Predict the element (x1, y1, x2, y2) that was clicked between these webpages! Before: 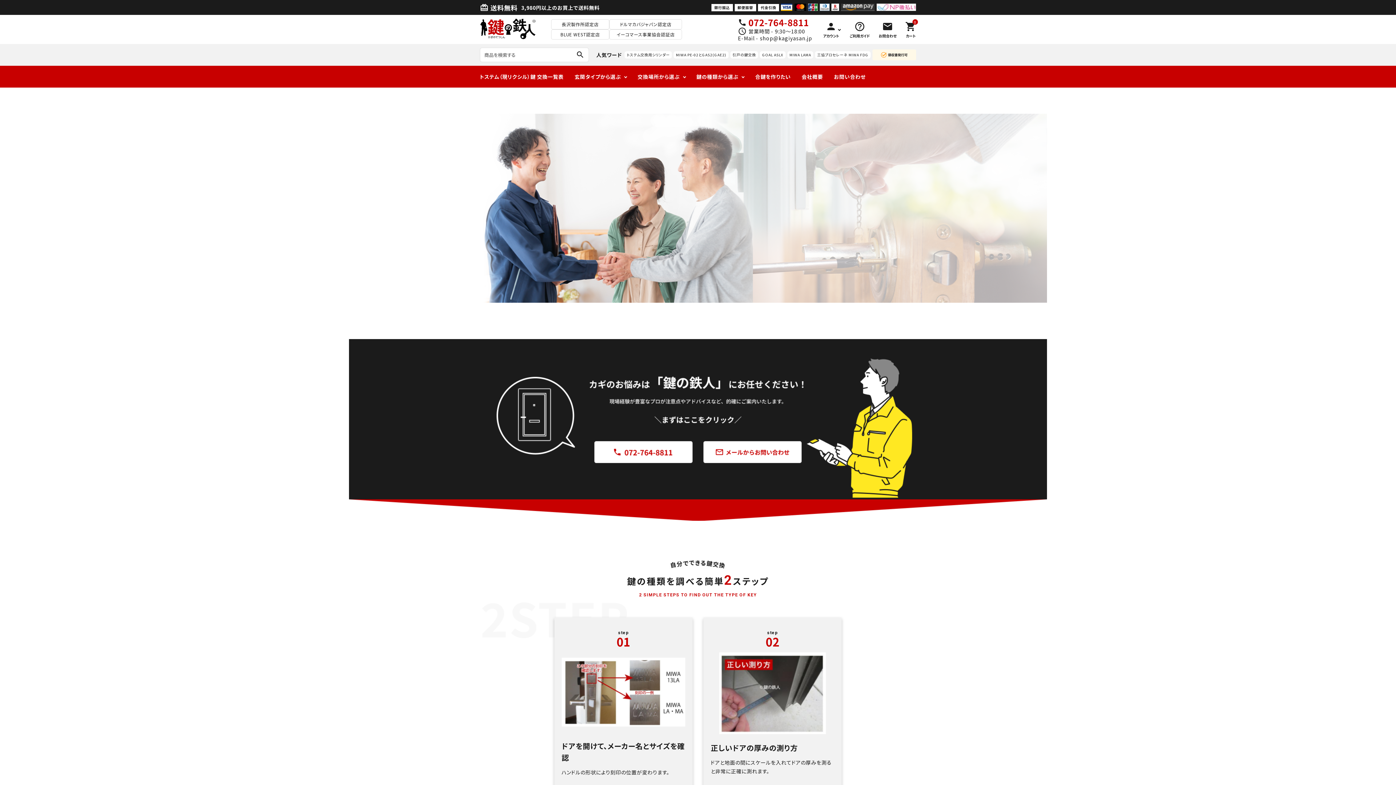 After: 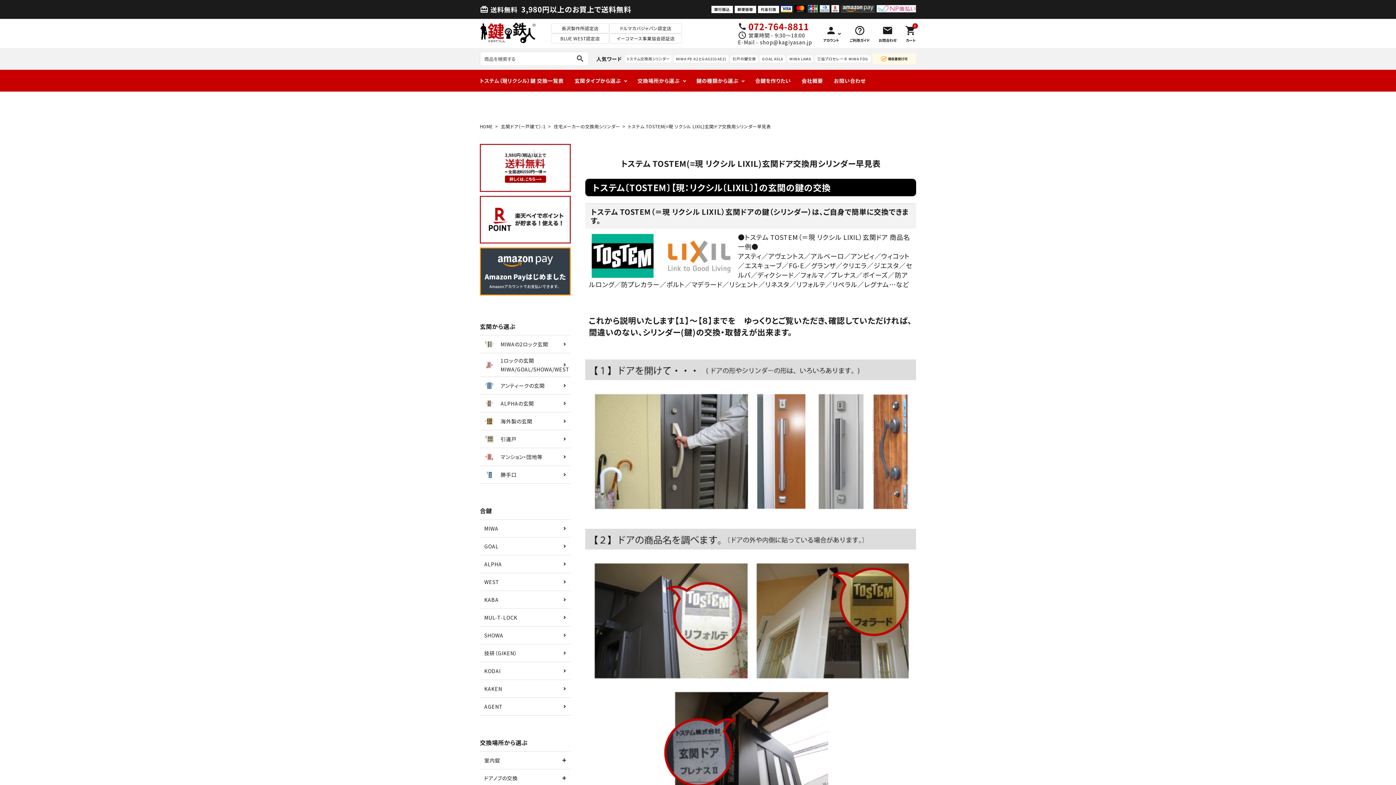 Action: bbox: (624, 51, 672, 58) label: トステム交換用シリンダー